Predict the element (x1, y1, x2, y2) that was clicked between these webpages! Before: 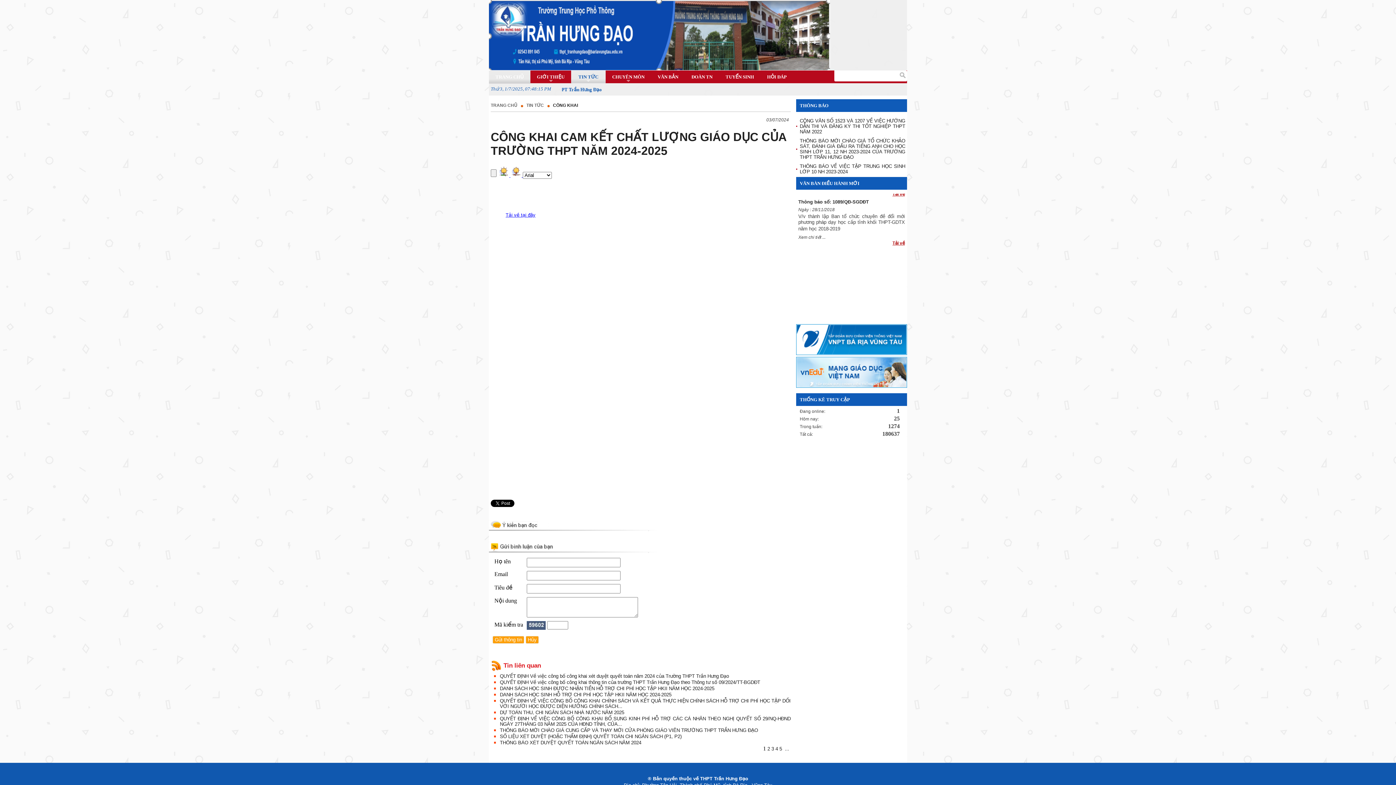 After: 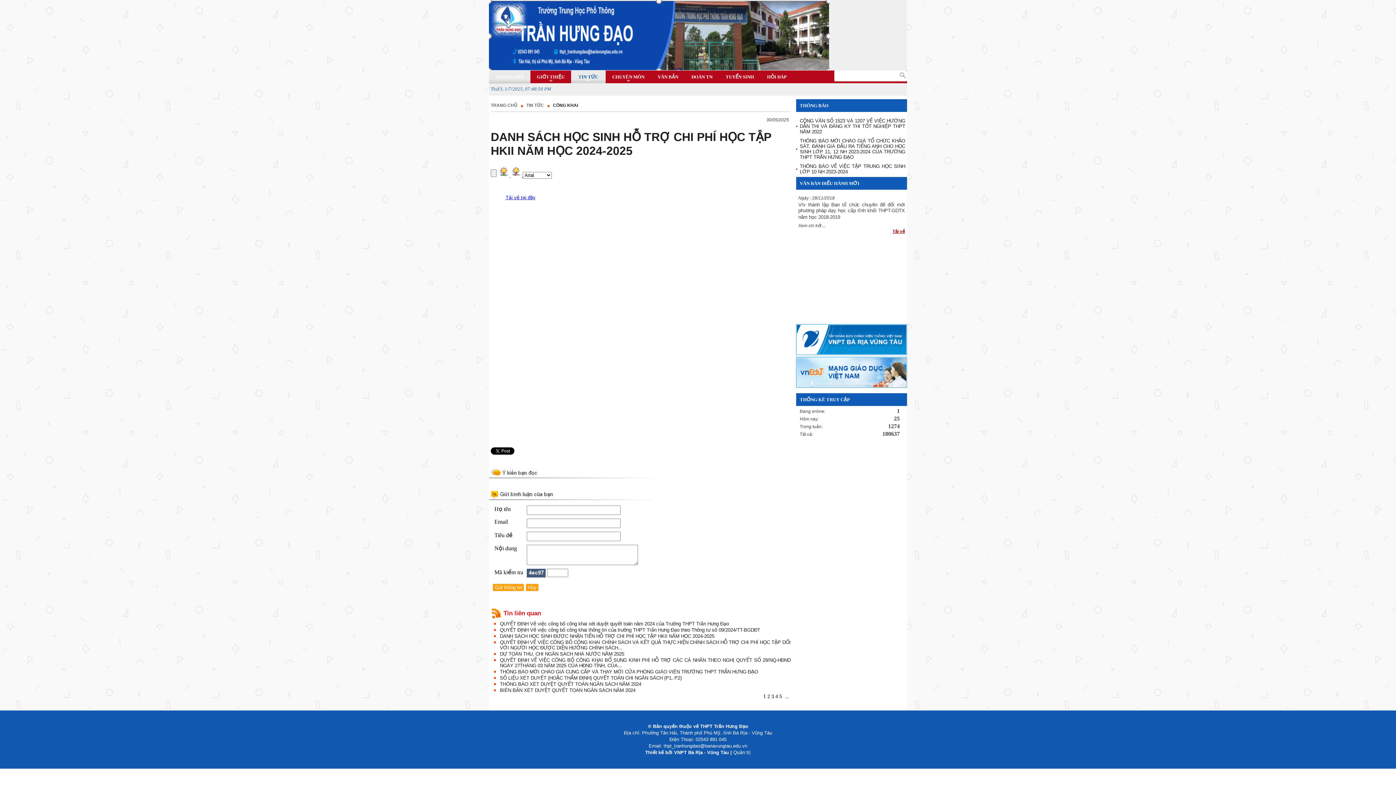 Action: label: DANH SÁCH HỌC SINH HỖ TRỢ CHI PHÍ HỌC TẬP HKII NĂM HỌC 2024-2025 bbox: (500, 692, 790, 697)